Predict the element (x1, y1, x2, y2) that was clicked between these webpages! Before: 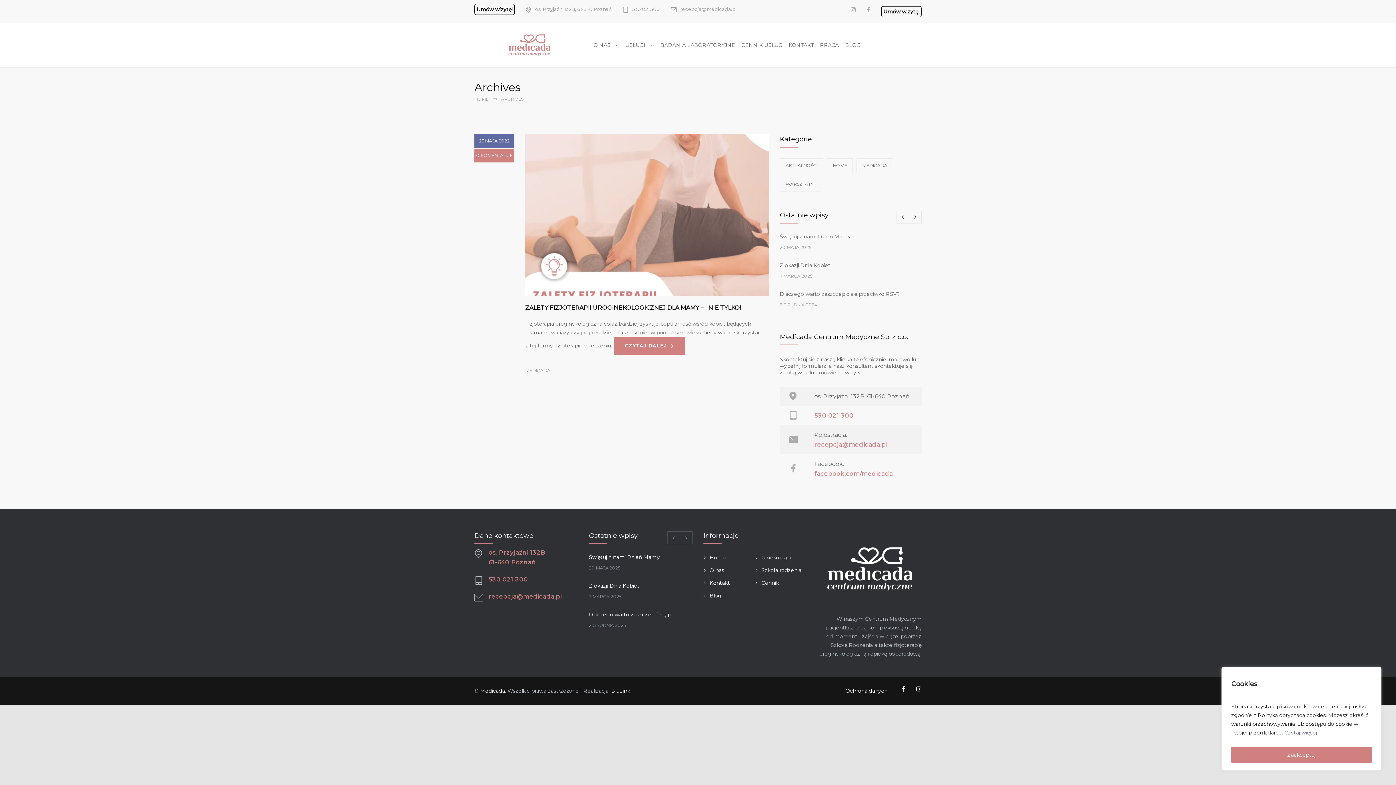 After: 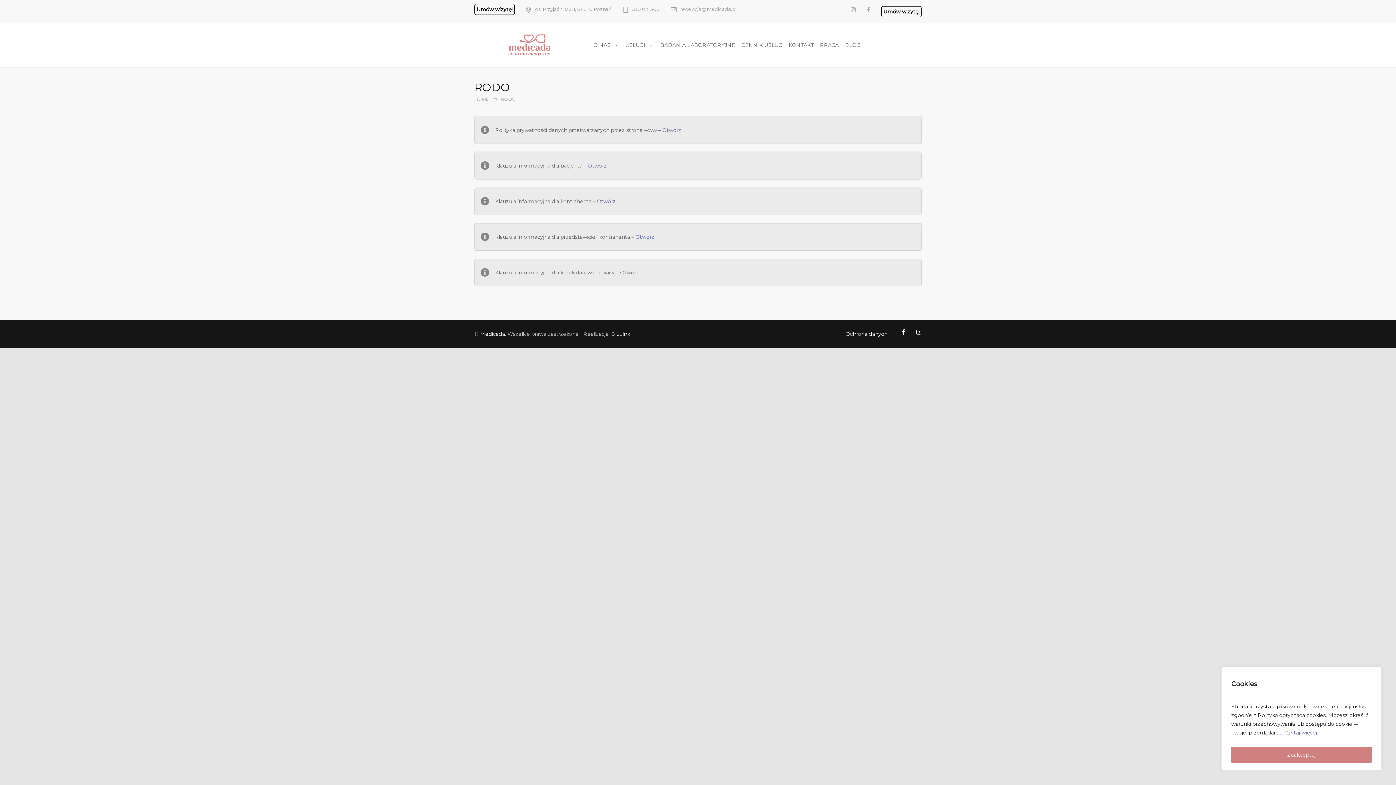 Action: label: Czytaj więcej bbox: (1284, 729, 1317, 736)